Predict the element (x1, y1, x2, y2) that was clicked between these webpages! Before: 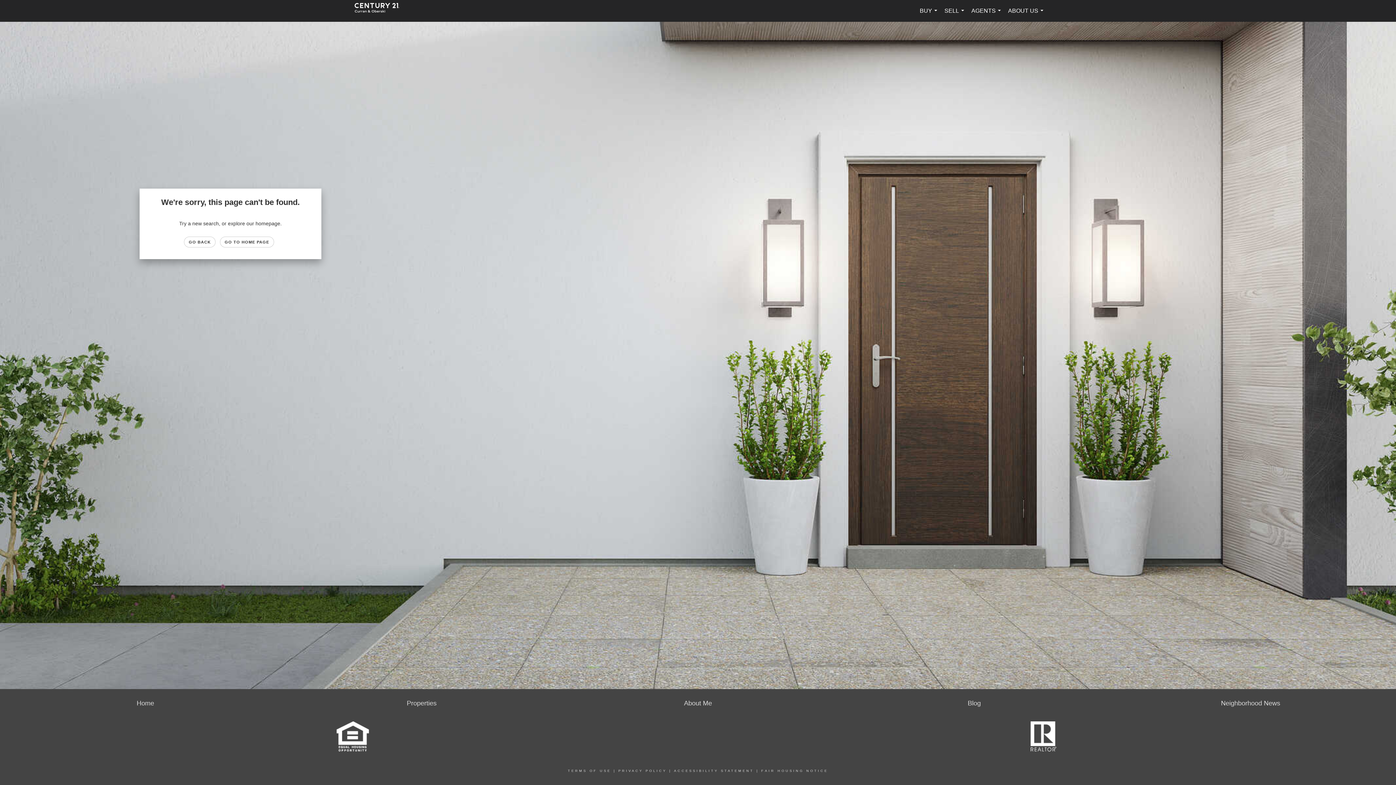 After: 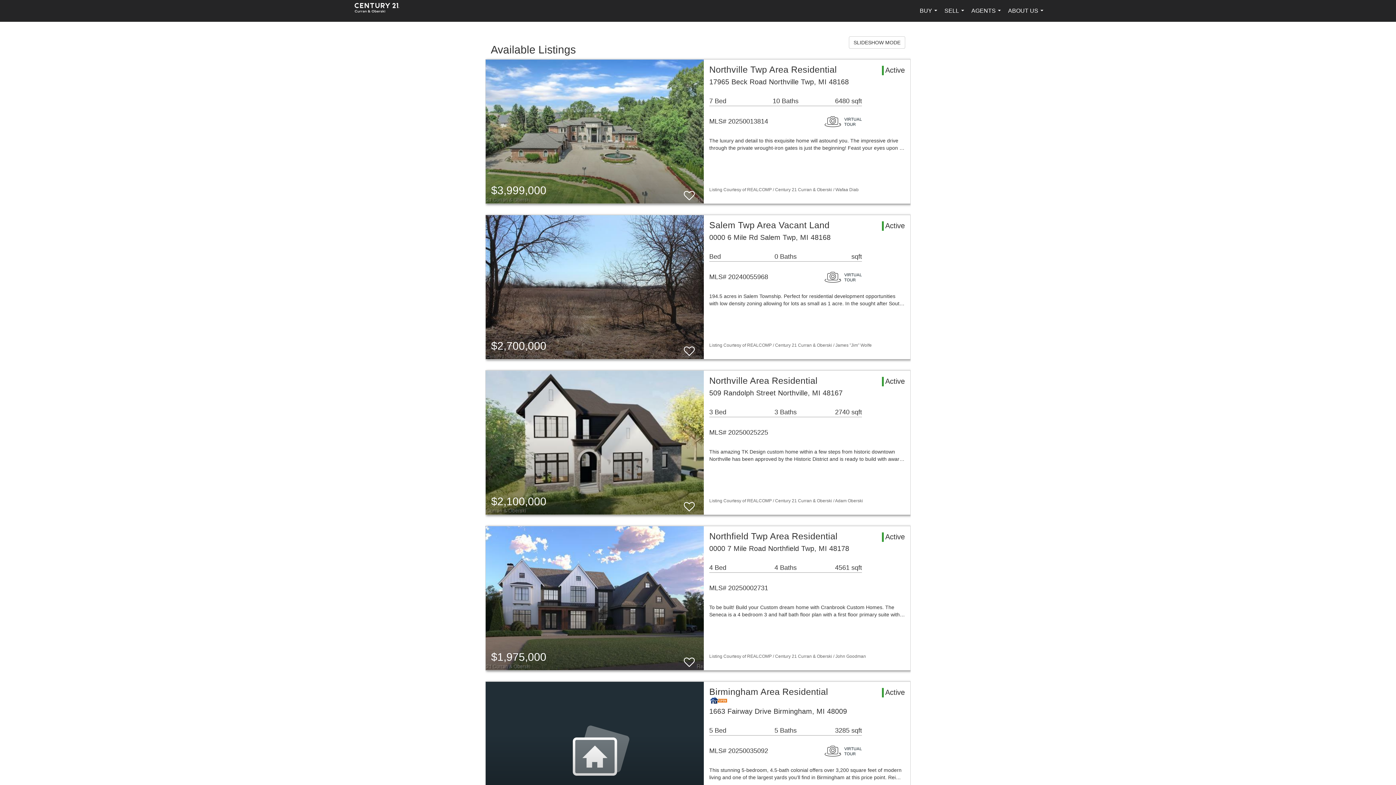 Action: label: Properties bbox: (406, 700, 436, 707)